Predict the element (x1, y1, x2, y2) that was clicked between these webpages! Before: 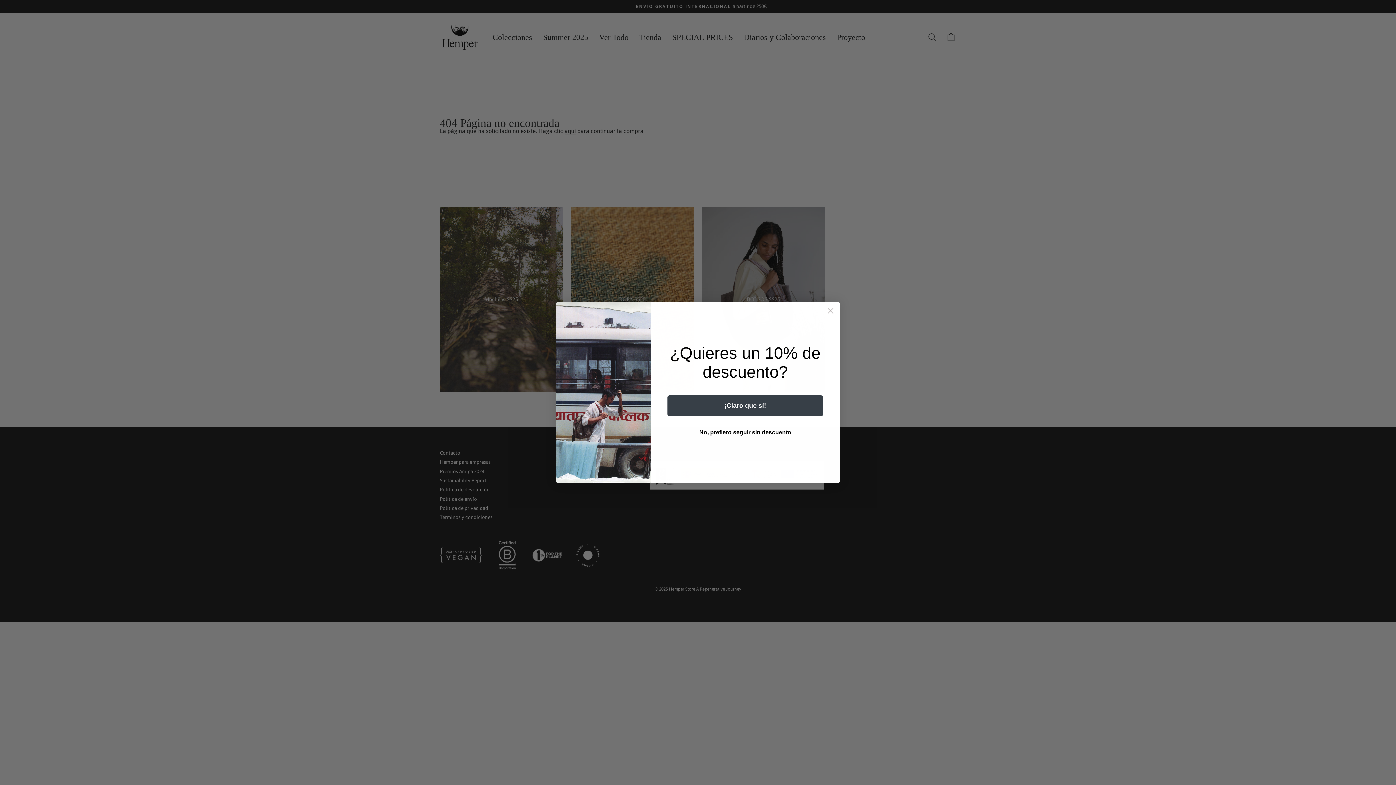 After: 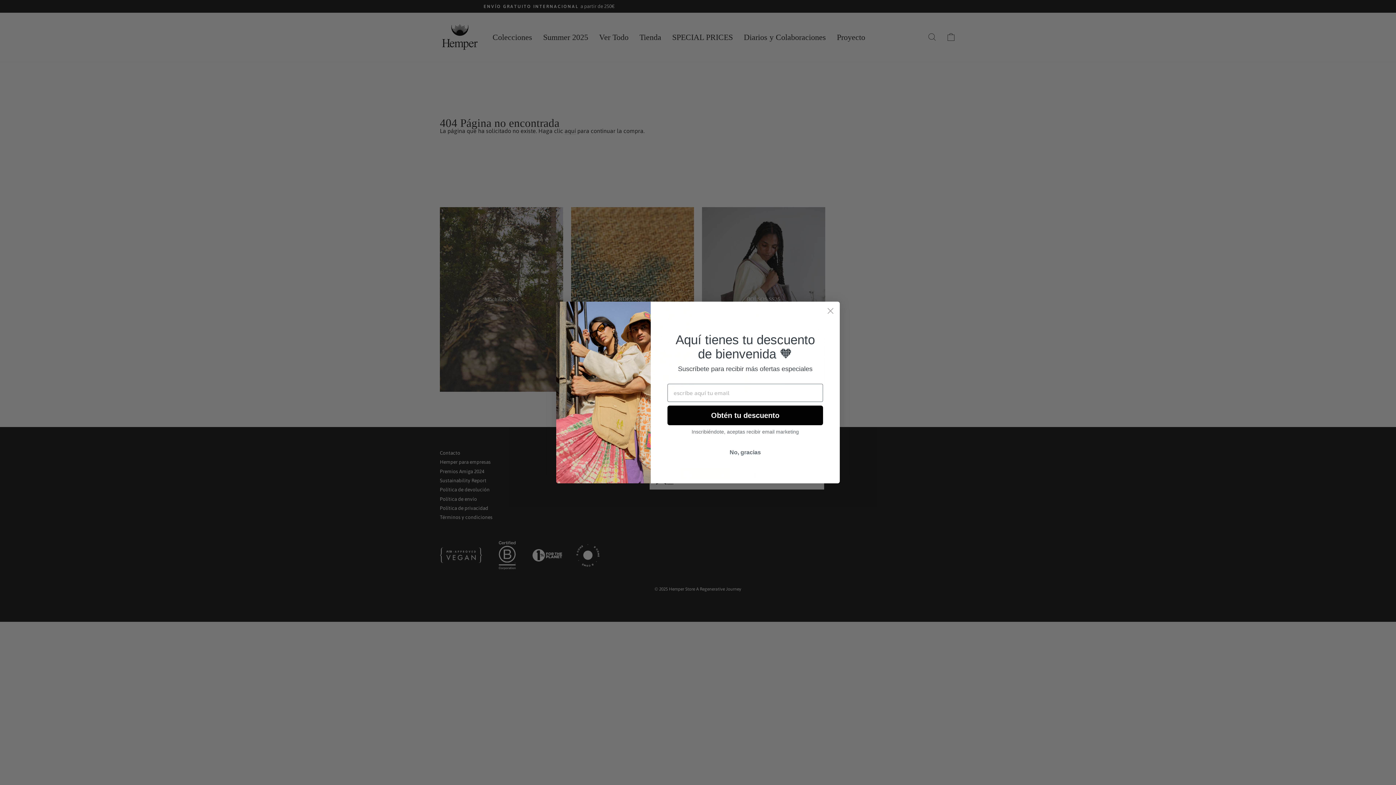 Action: label: ¡Claro que sí! bbox: (667, 395, 823, 416)